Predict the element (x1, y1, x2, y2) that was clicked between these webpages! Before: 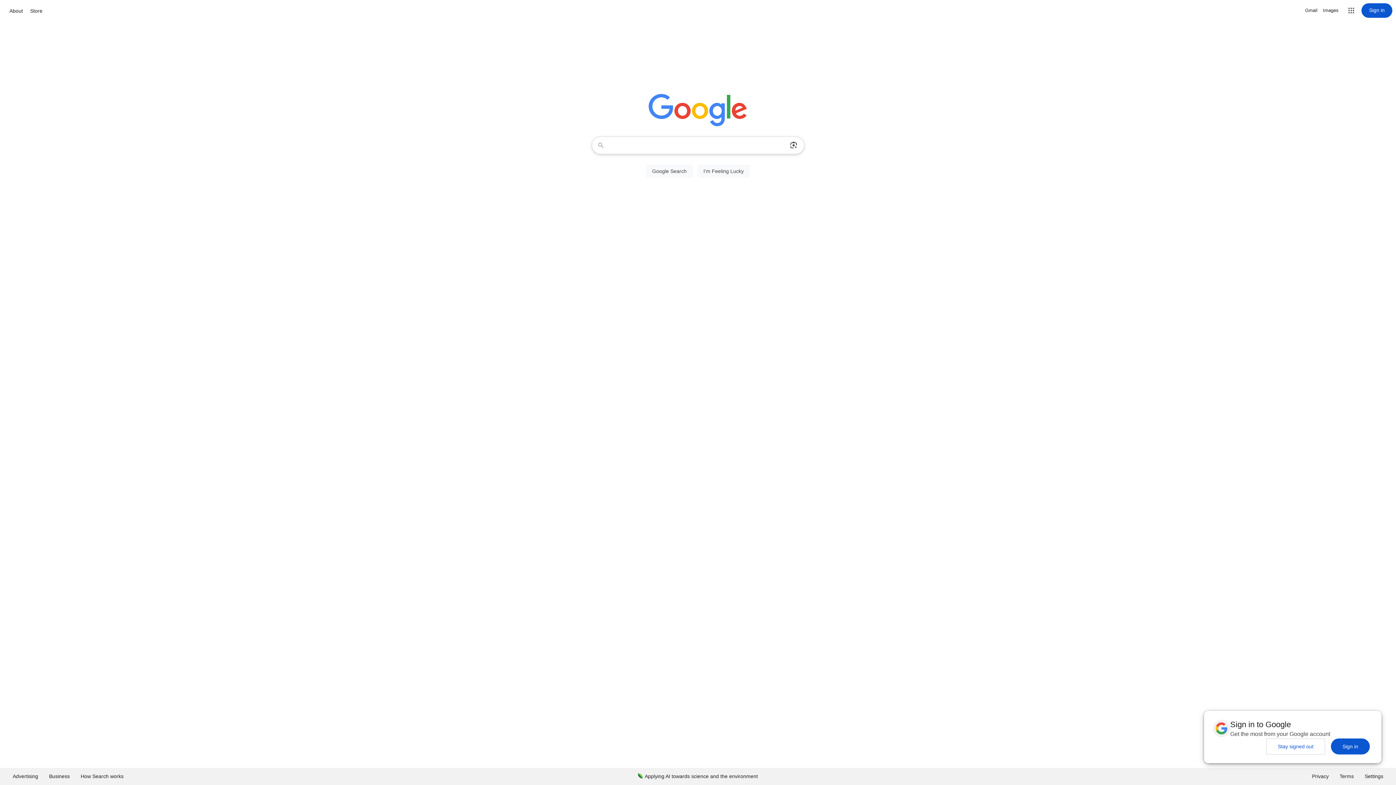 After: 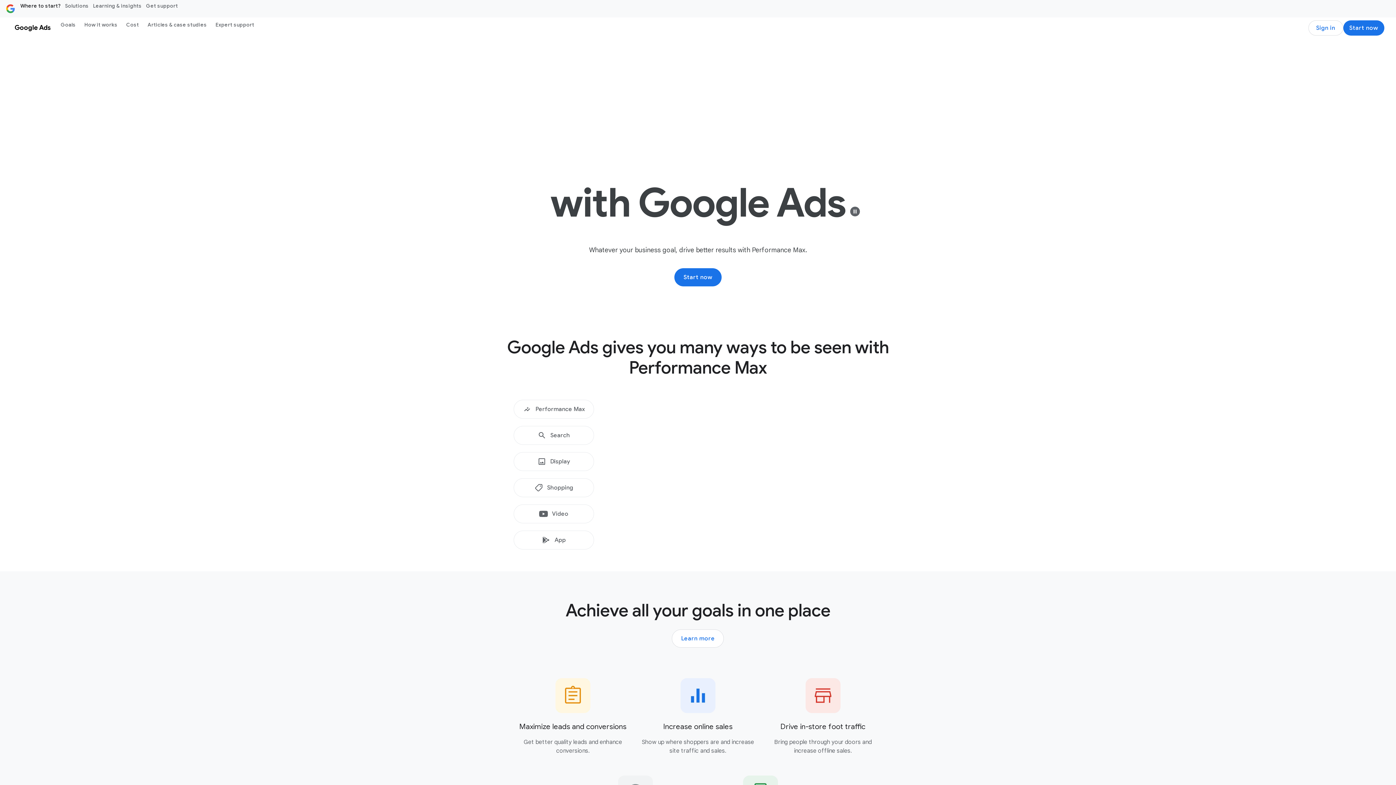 Action: bbox: (7, 768, 43, 785) label: Advertising